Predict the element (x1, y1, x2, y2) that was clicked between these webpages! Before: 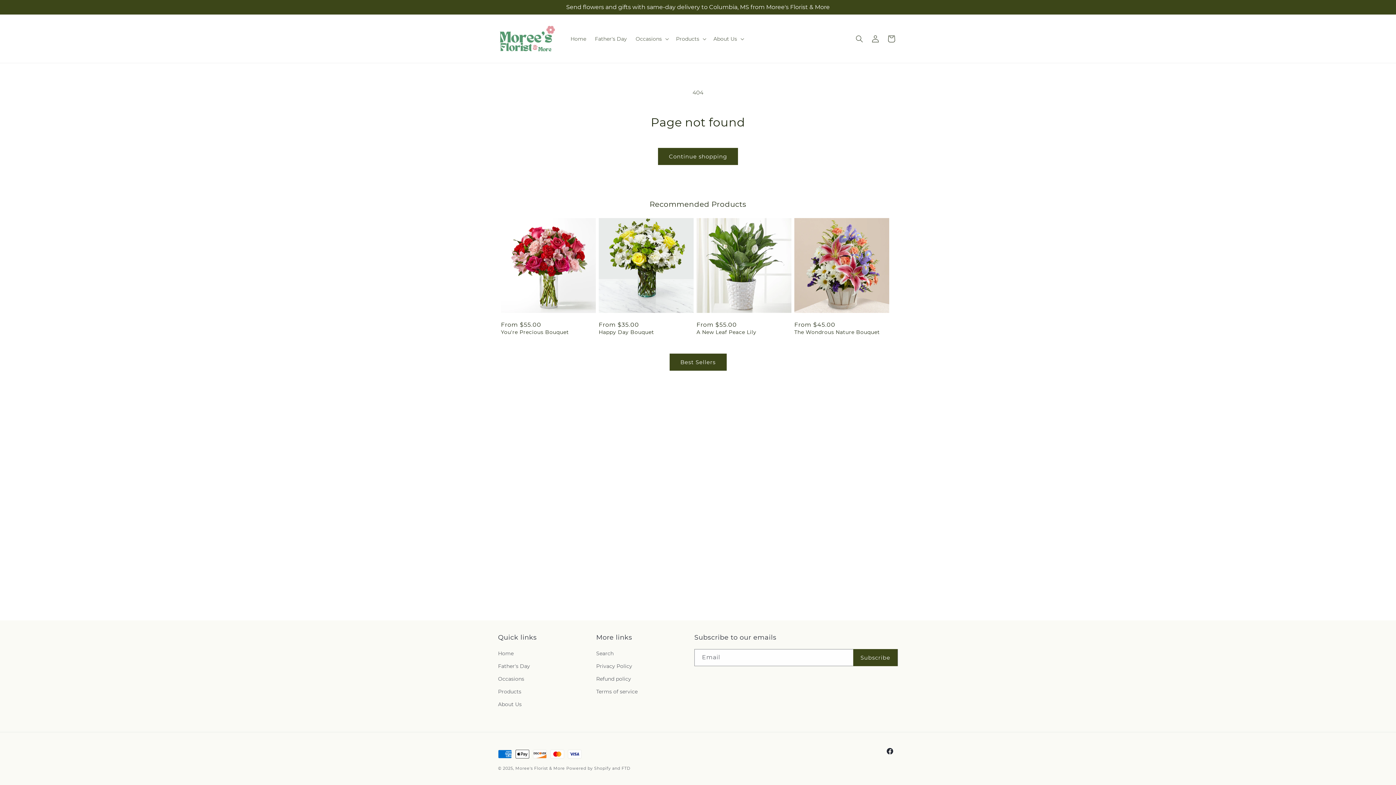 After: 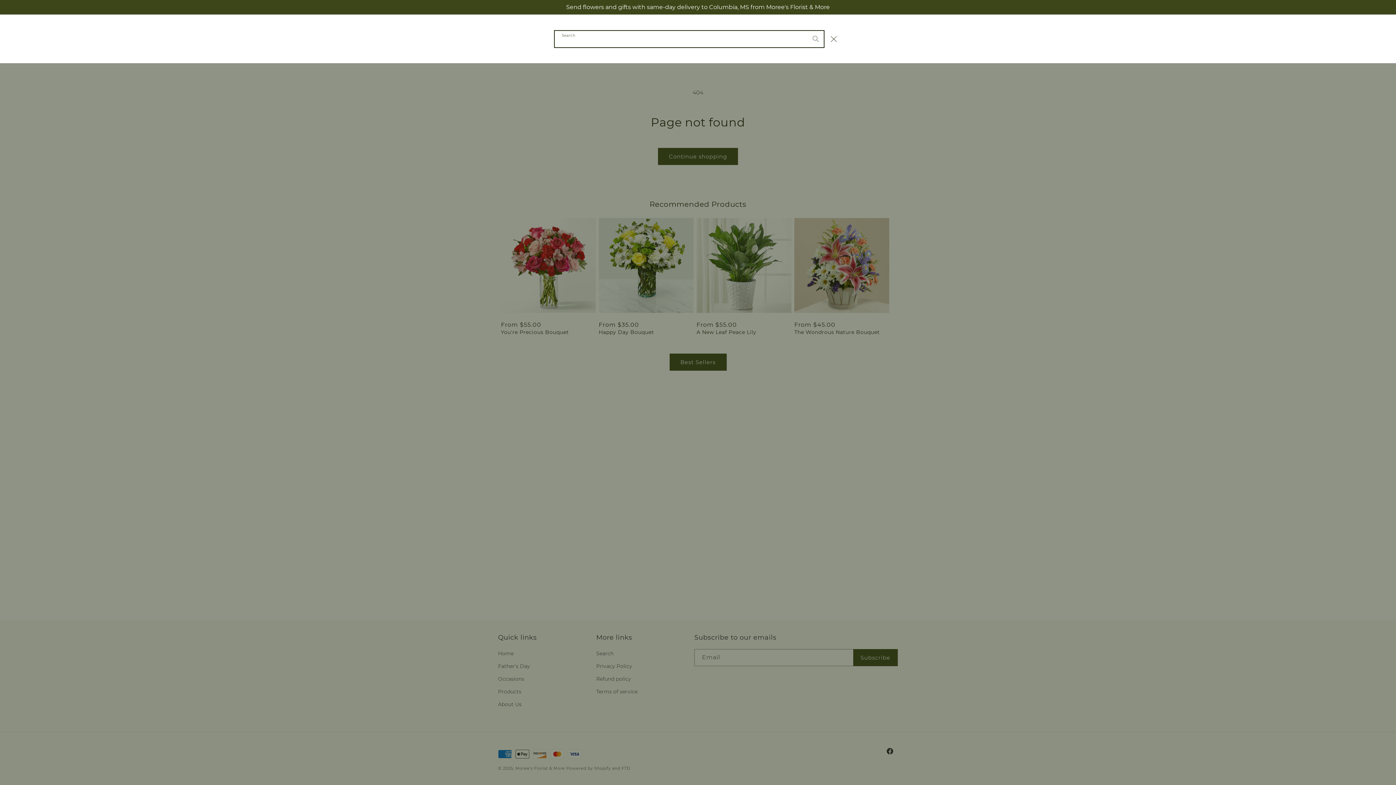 Action: bbox: (851, 30, 867, 46) label: Search